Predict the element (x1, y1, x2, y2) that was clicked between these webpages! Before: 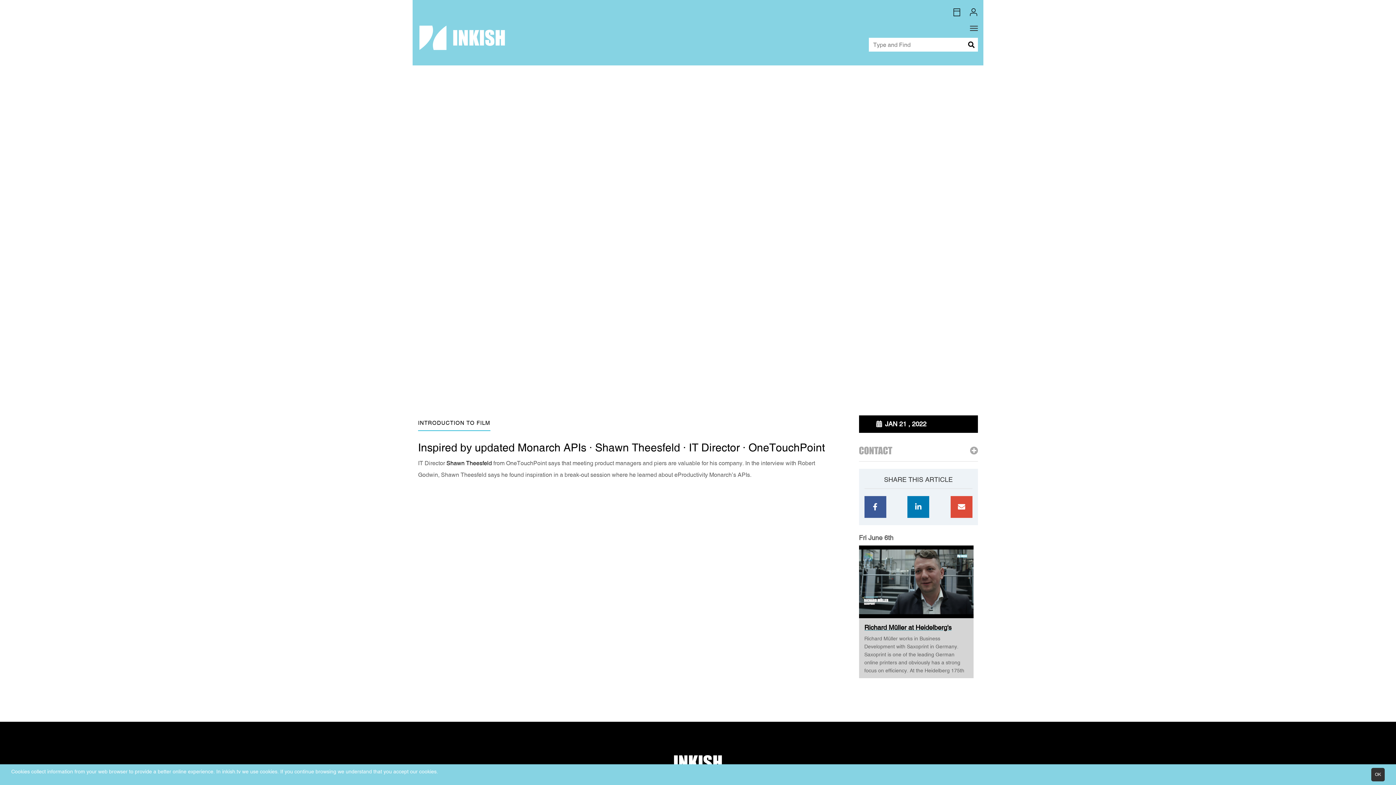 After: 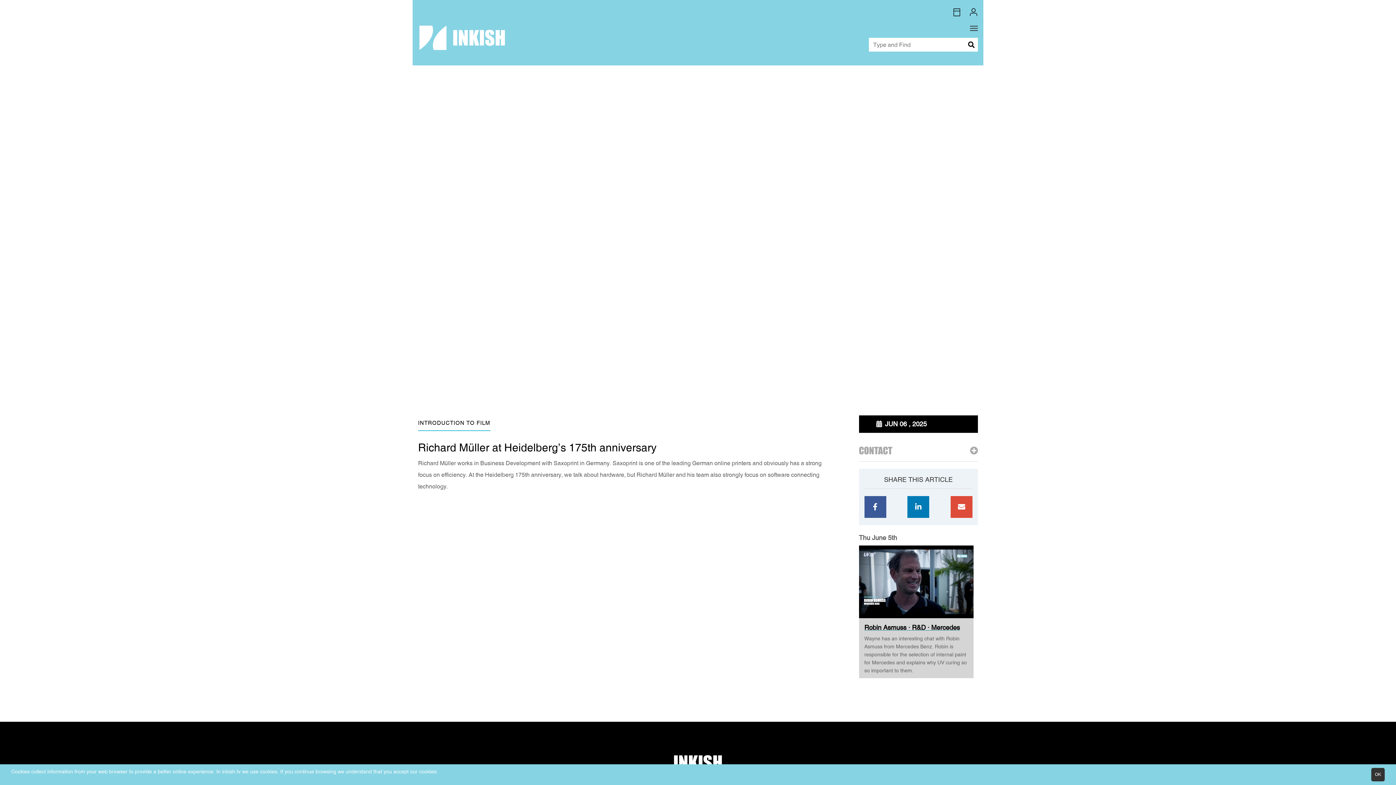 Action: bbox: (859, 578, 973, 584)